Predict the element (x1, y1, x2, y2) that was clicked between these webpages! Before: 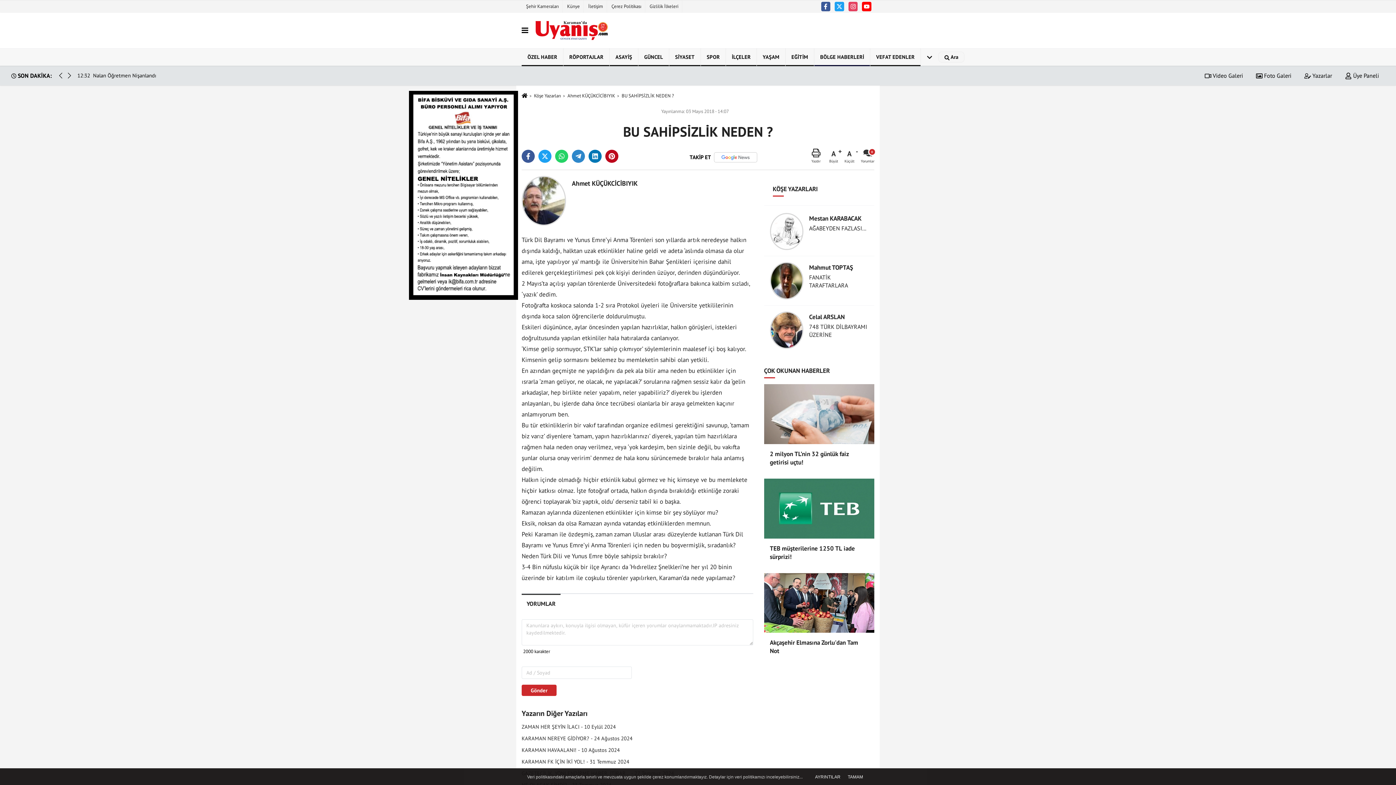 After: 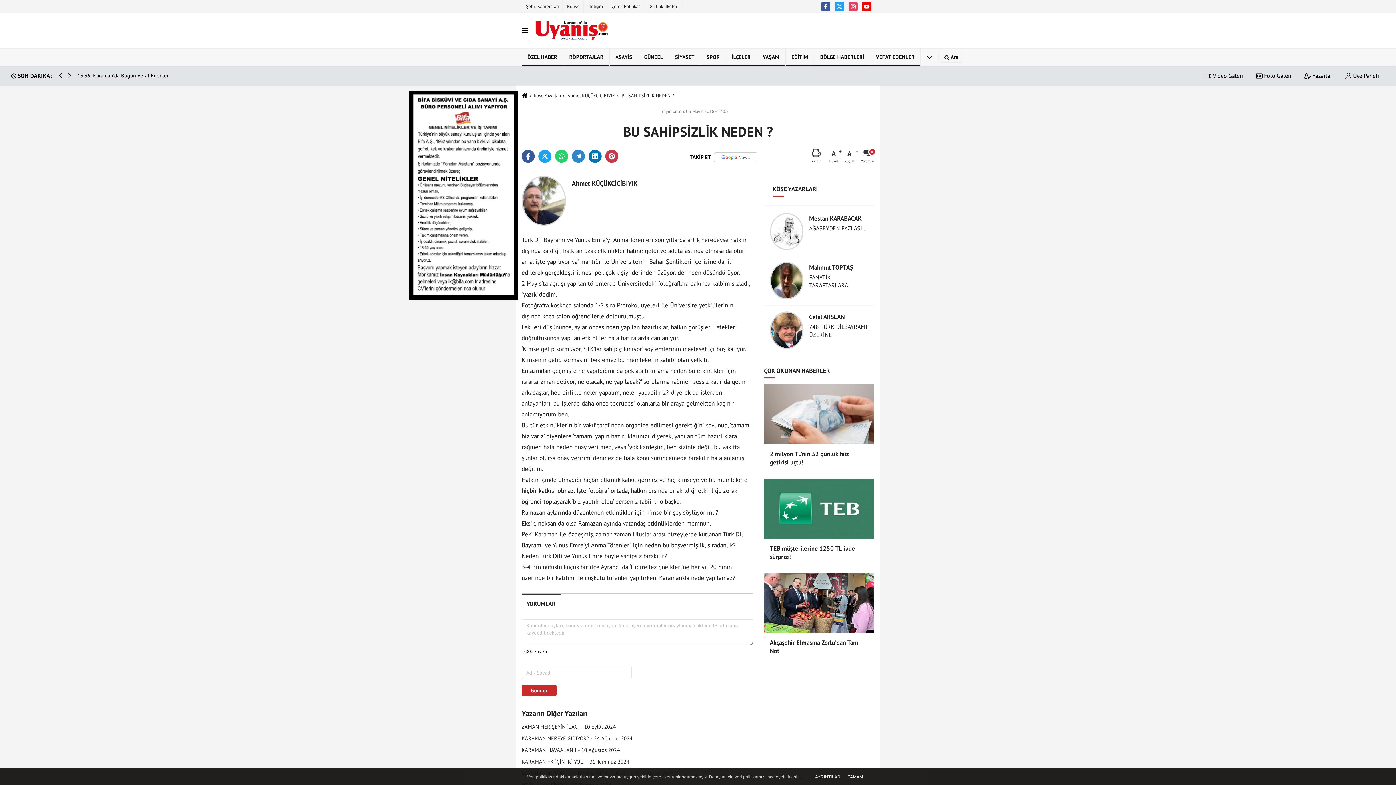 Action: bbox: (605, 149, 618, 163)